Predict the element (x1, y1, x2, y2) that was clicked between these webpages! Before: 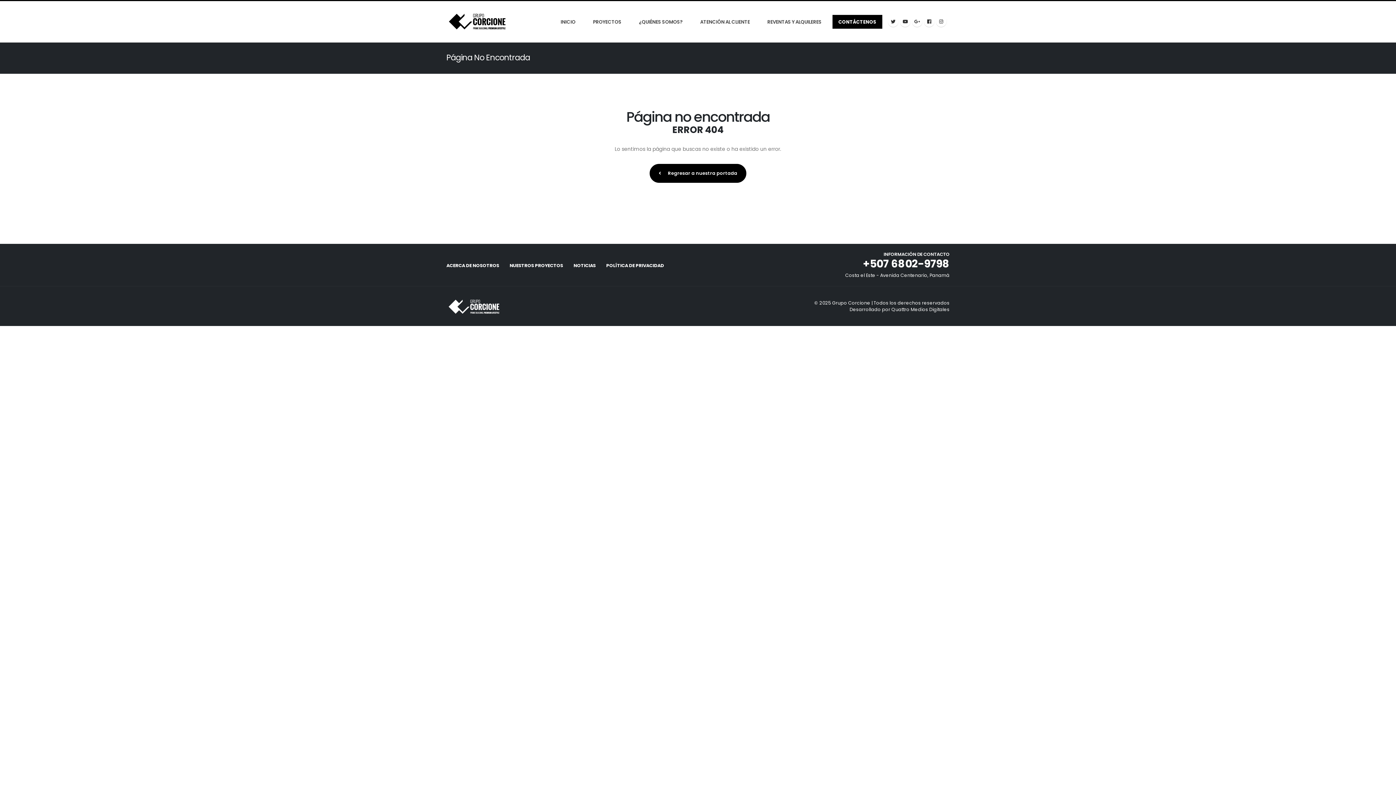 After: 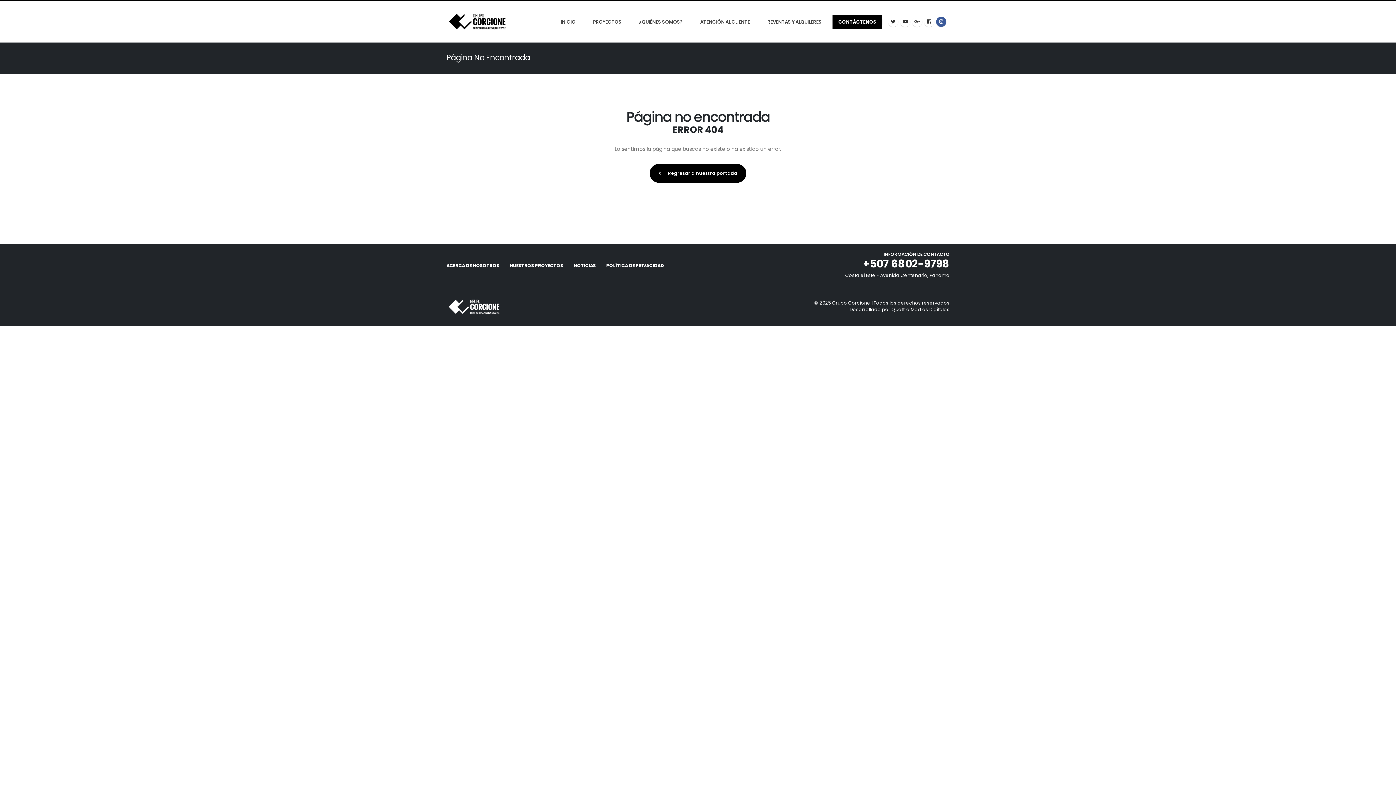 Action: bbox: (936, 16, 946, 26)